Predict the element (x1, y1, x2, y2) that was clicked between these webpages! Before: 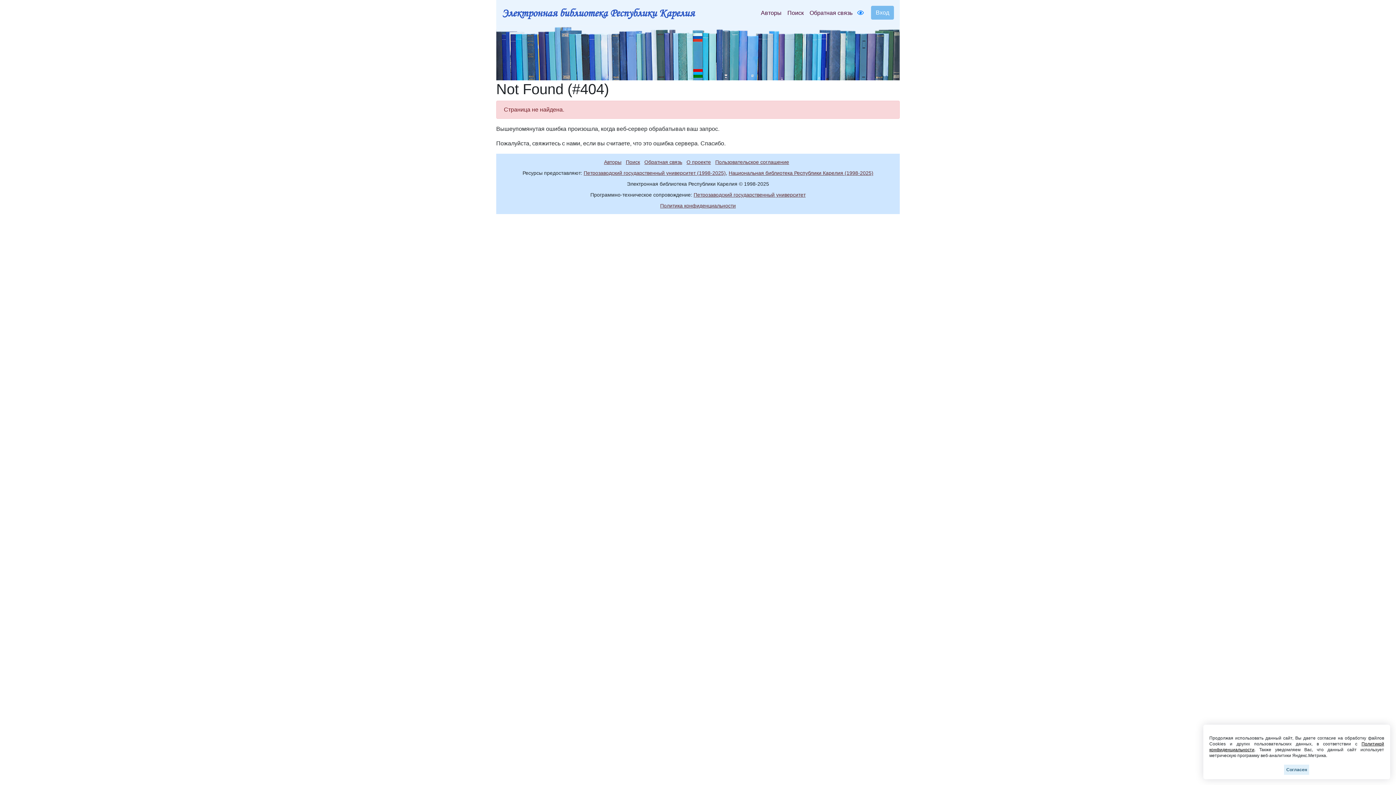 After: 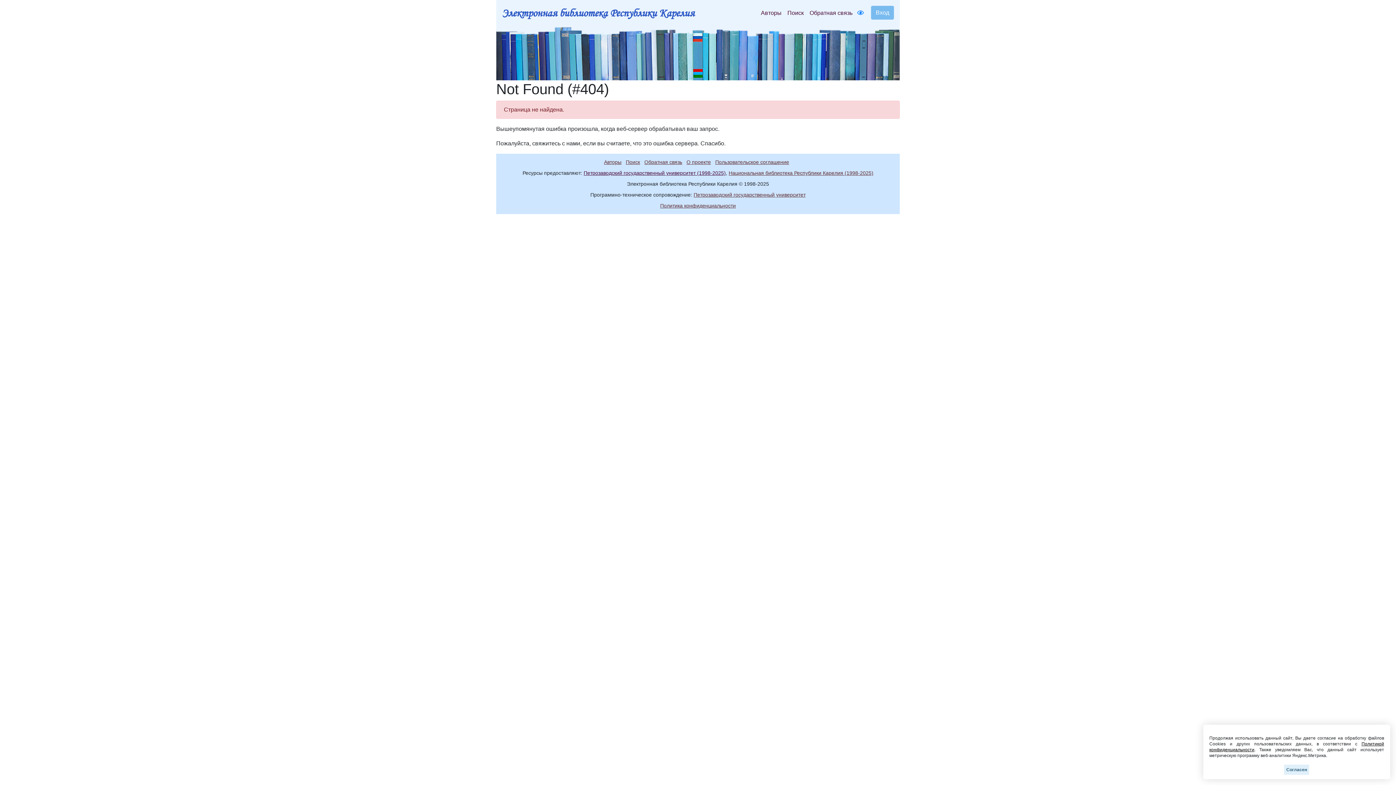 Action: label: Петрозаводский государственный университет (1998-2025) bbox: (583, 170, 726, 176)